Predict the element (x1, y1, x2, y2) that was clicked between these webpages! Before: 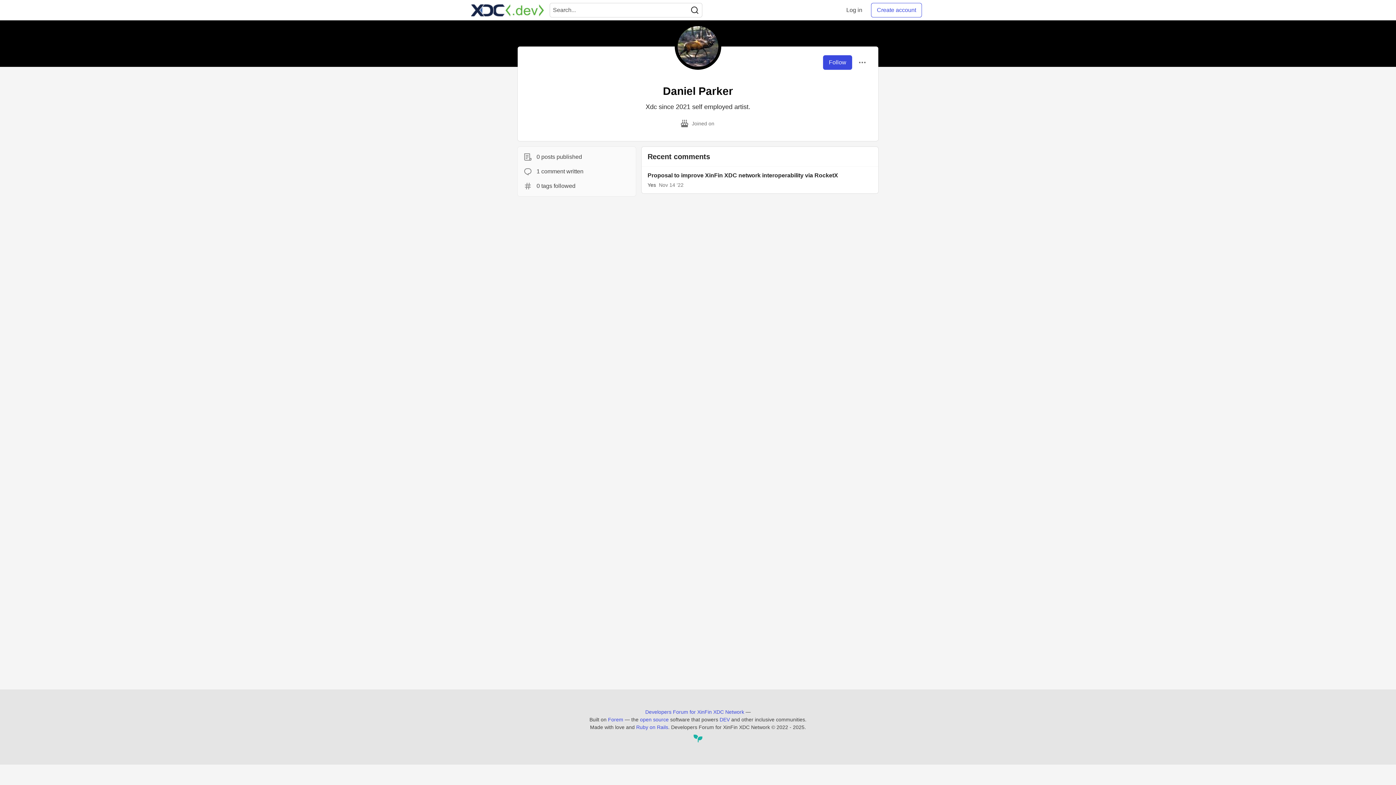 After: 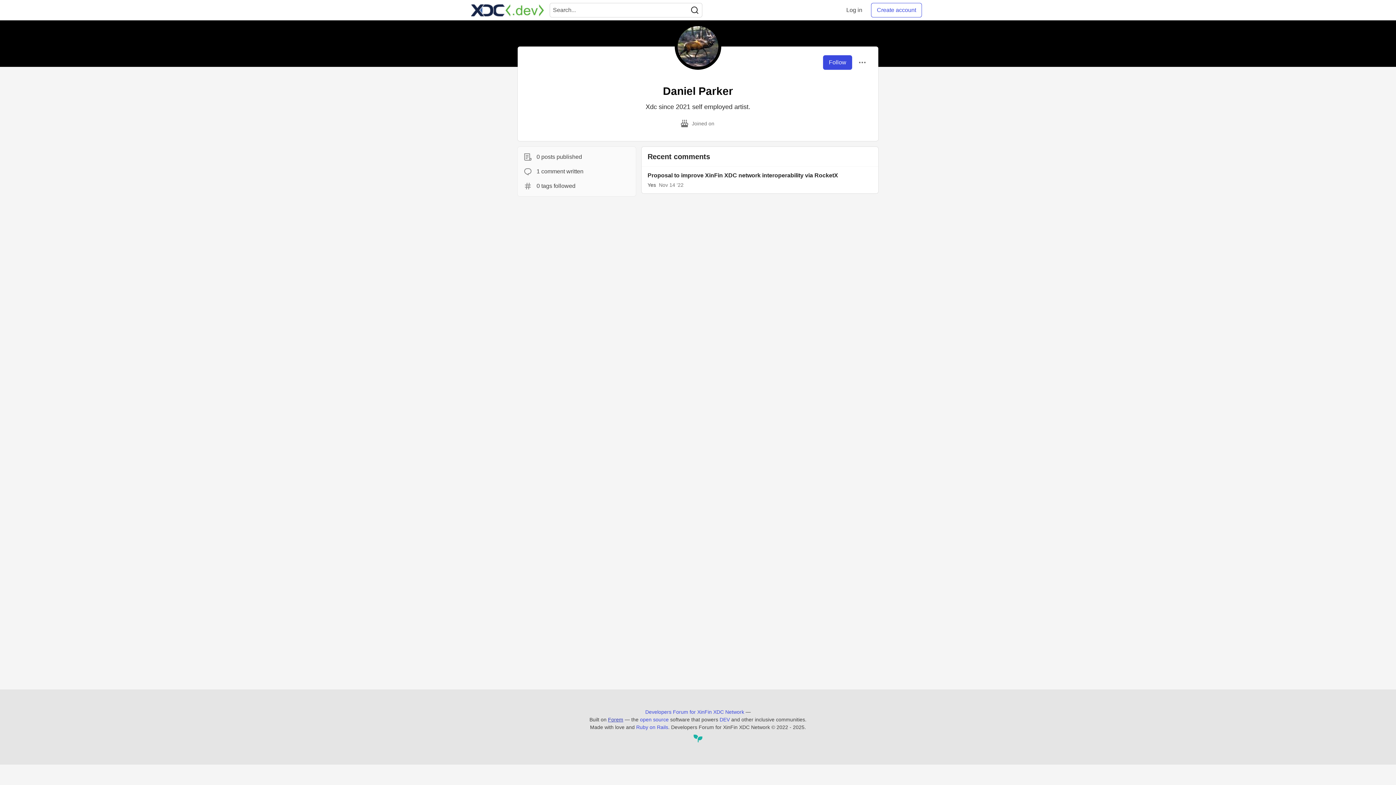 Action: bbox: (608, 716, 623, 724) label: Forem